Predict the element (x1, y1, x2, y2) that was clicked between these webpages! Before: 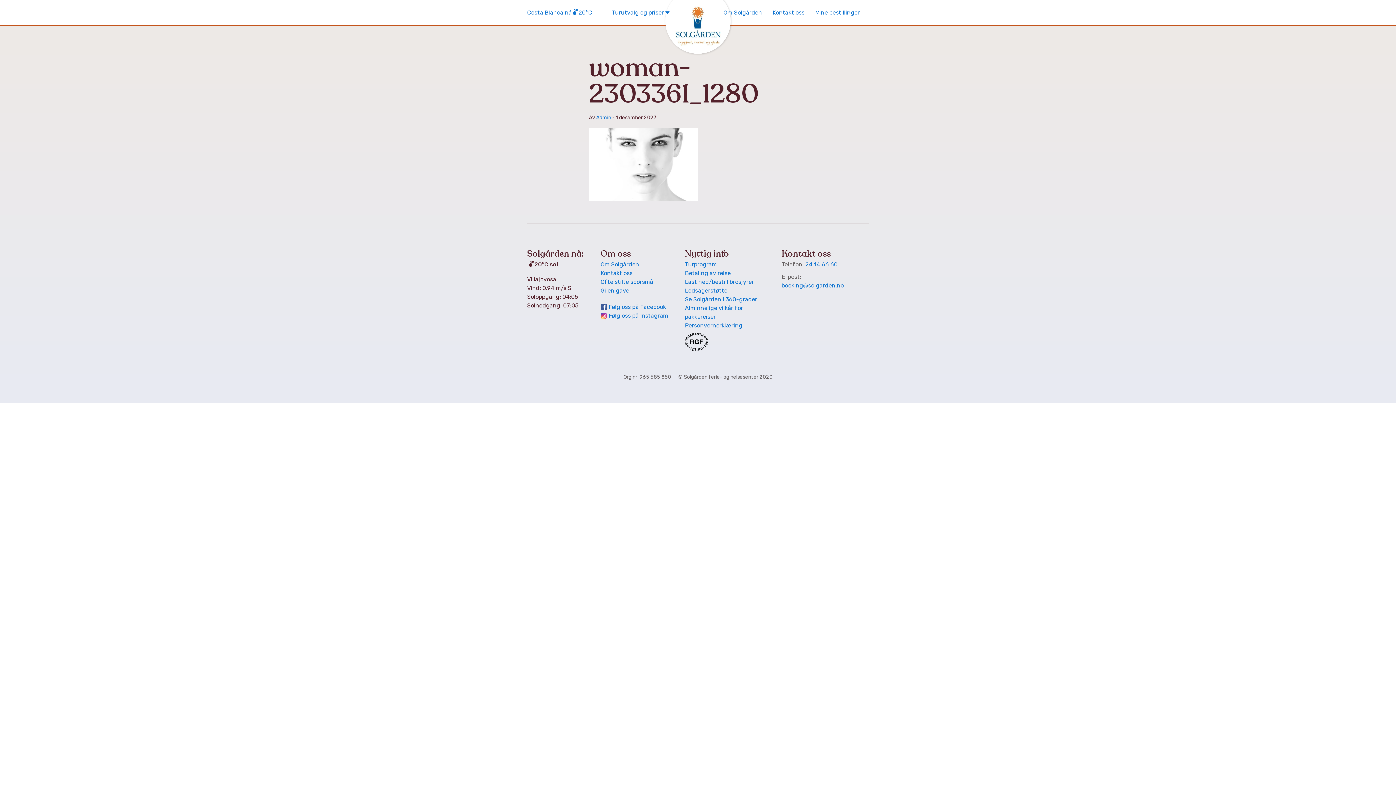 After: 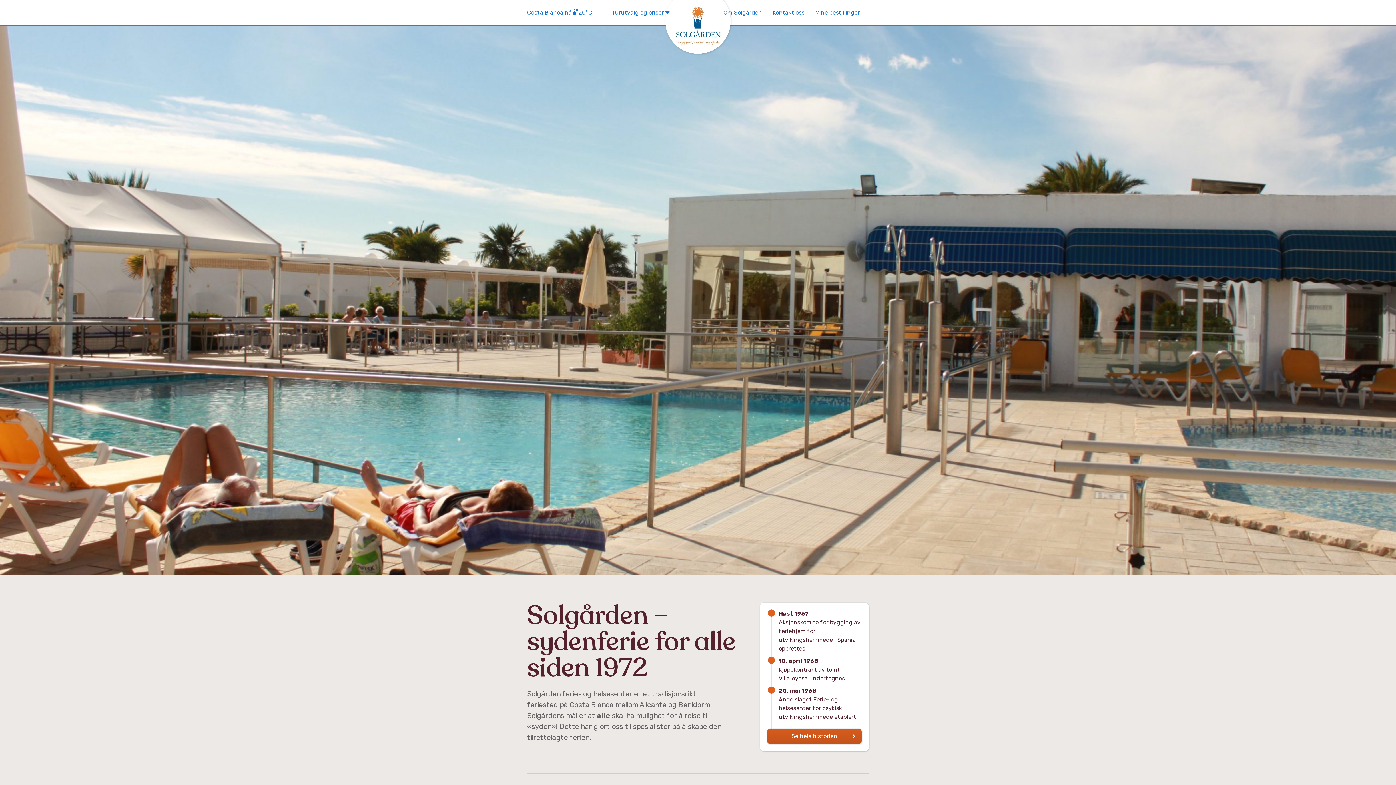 Action: bbox: (723, 8, 762, 17) label: Om Solgården